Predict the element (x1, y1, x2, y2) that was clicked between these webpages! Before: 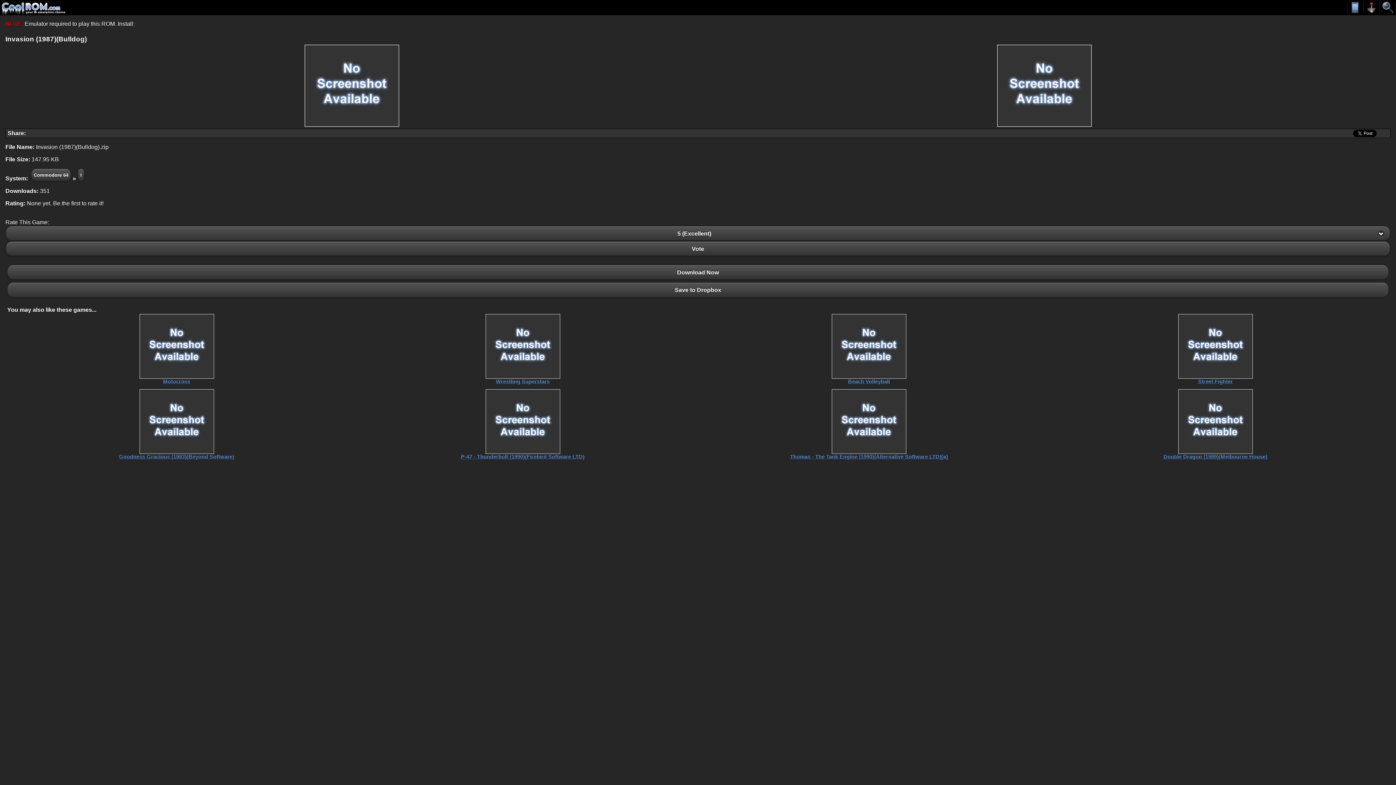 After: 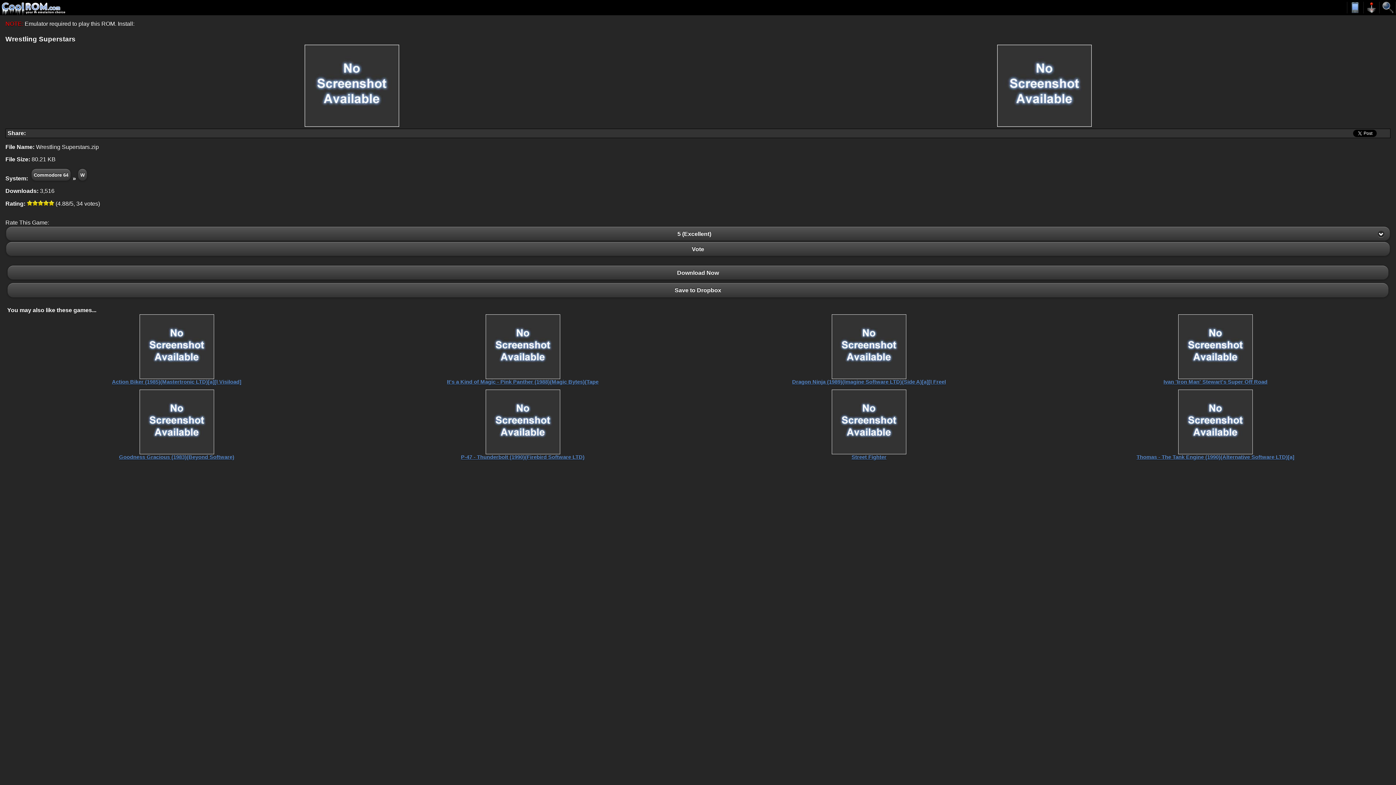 Action: bbox: (485, 373, 560, 384) label: 
Wrestling Superstars